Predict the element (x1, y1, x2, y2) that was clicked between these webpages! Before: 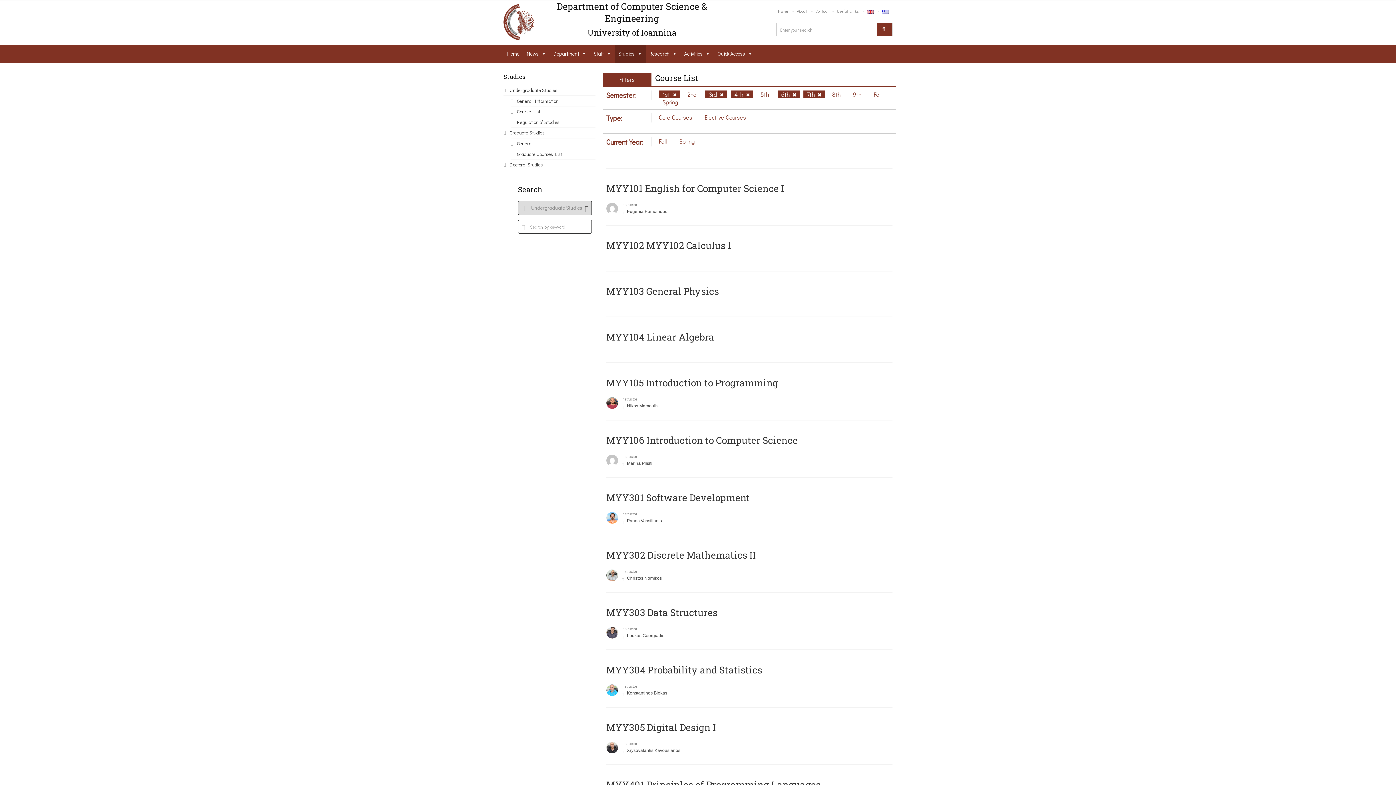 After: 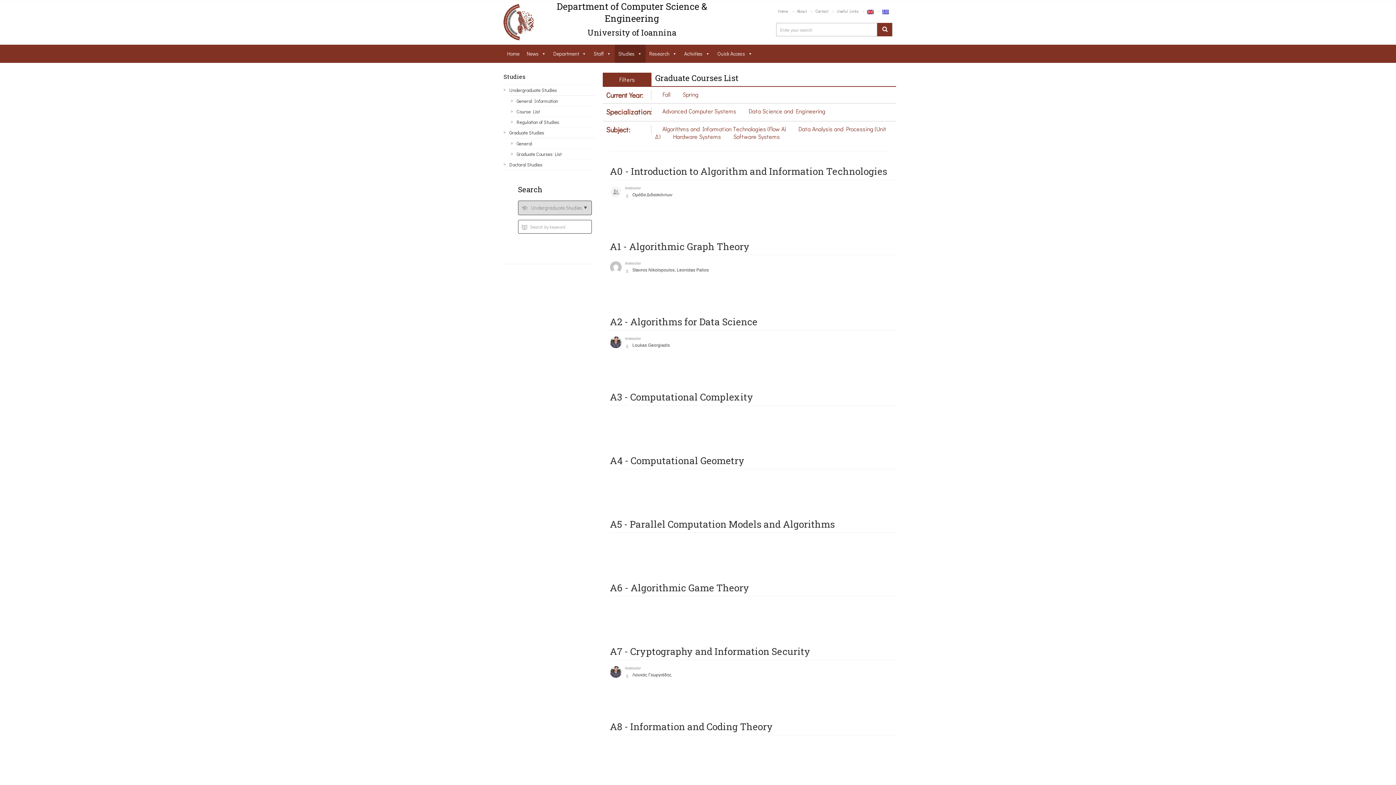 Action: bbox: (510, 149, 595, 159) label: Graduate Courses List